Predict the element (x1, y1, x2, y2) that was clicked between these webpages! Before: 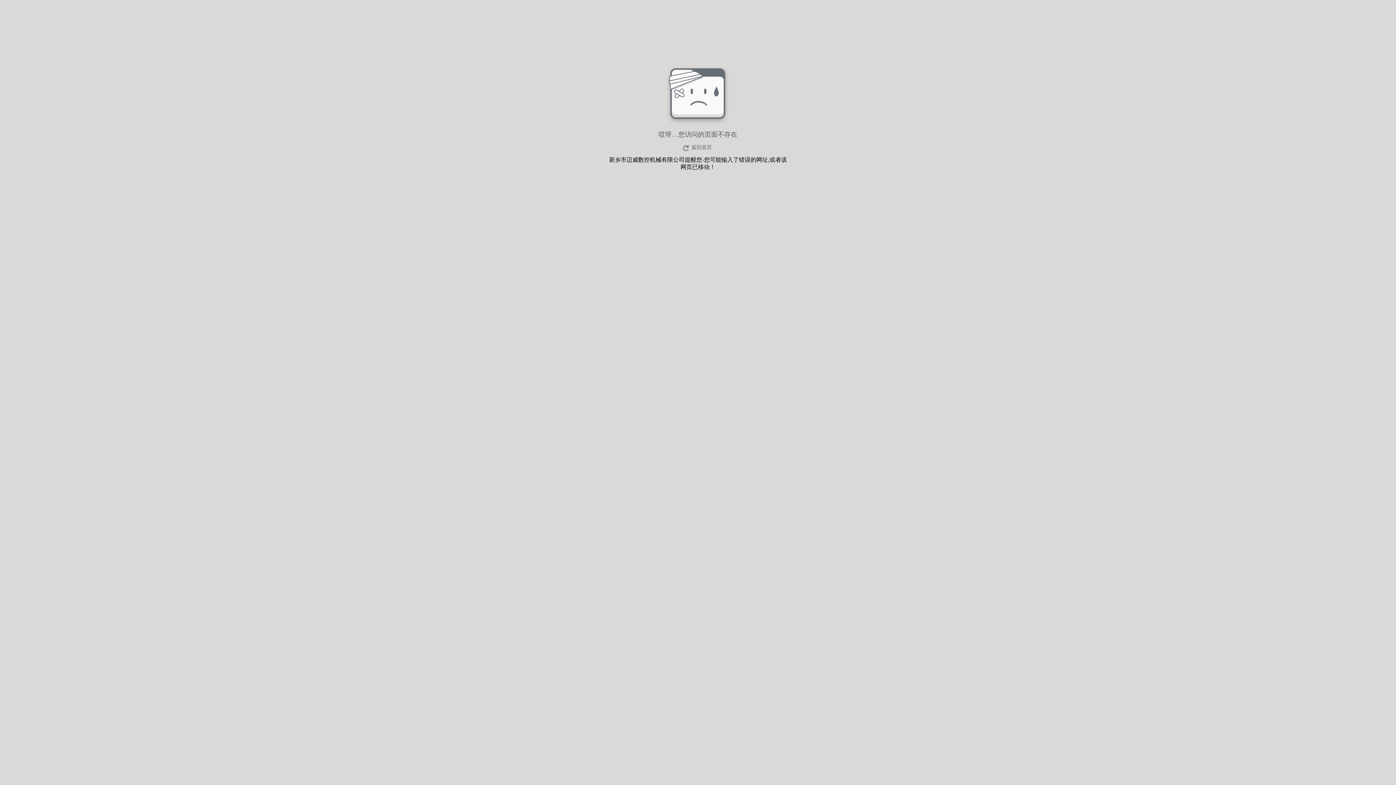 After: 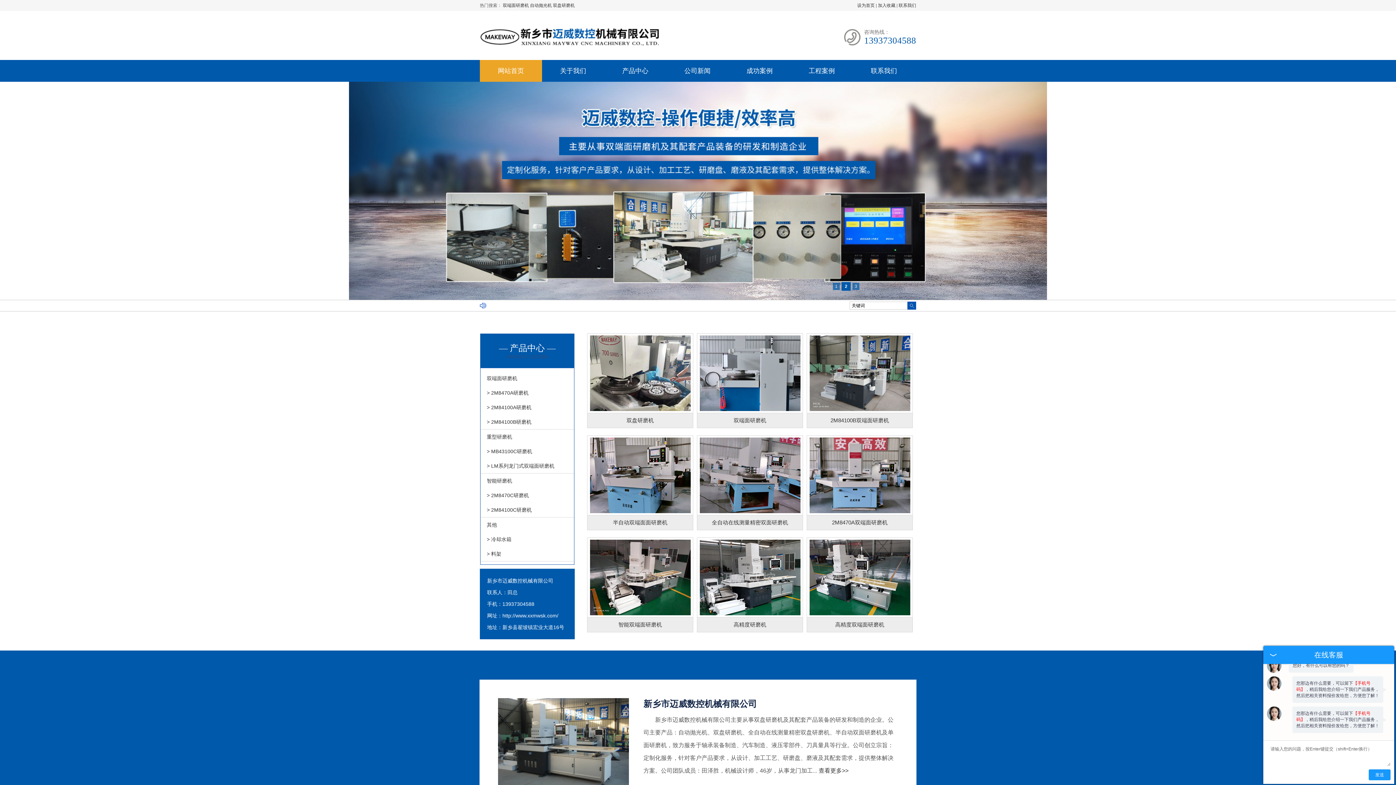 Action: bbox: (680, 143, 715, 152) label: 返回首页